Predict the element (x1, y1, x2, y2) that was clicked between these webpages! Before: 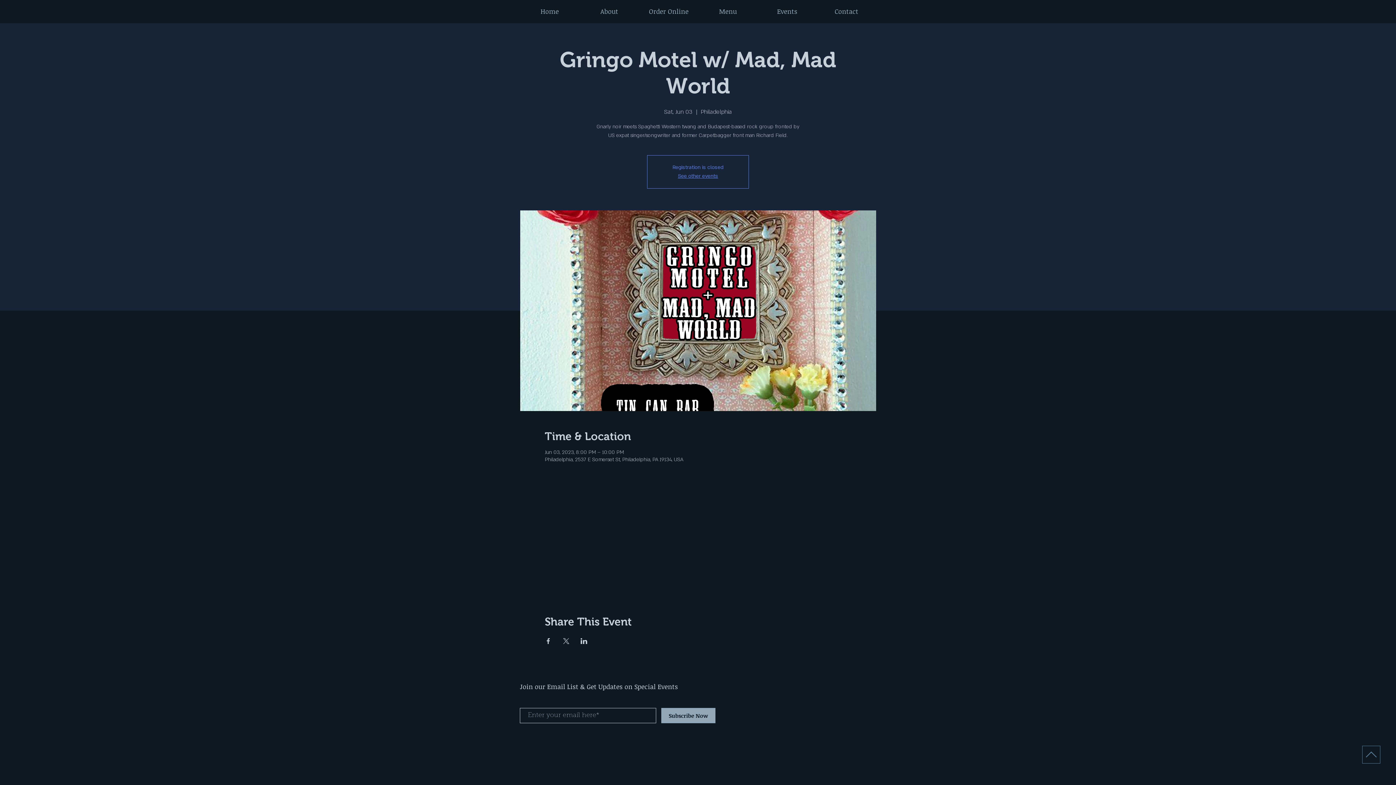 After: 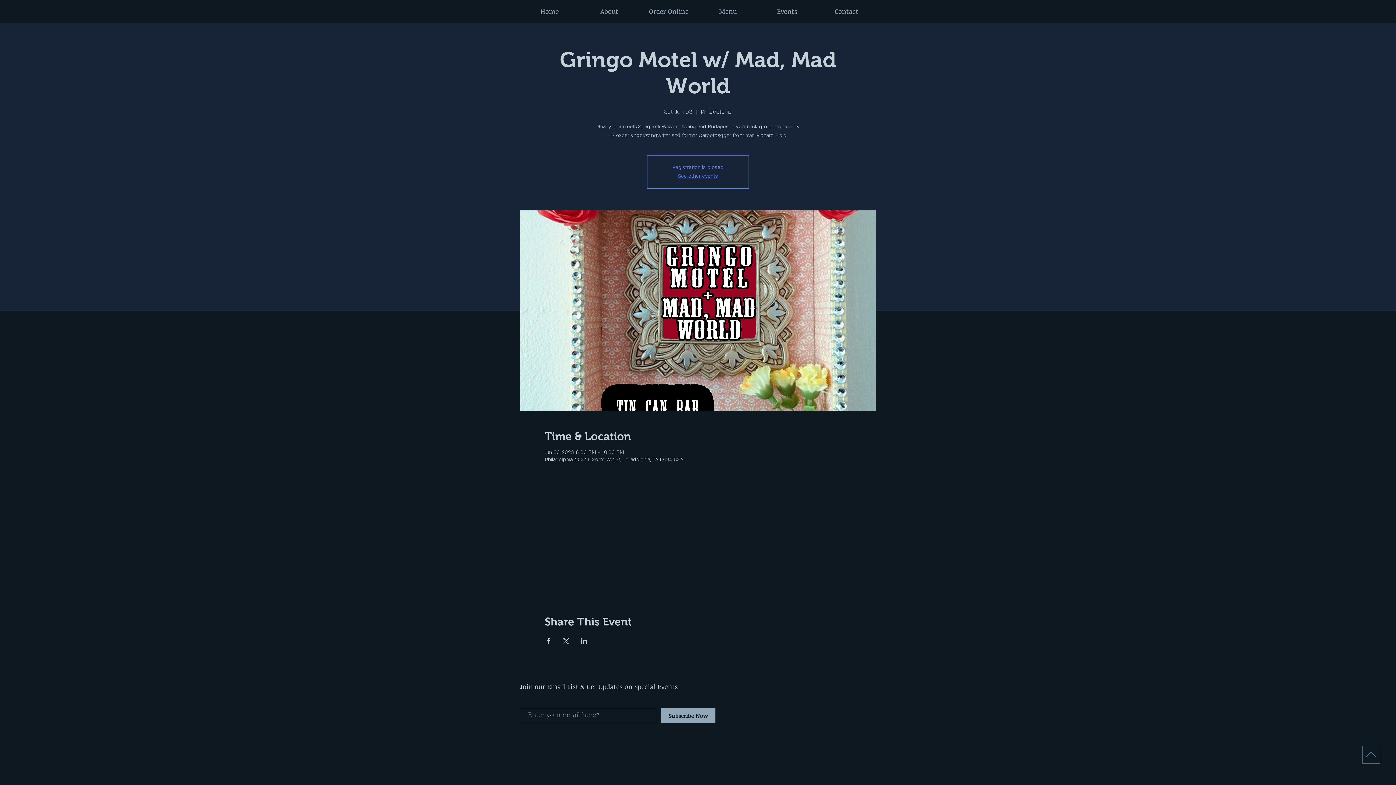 Action: bbox: (1366, 749, 1377, 760)